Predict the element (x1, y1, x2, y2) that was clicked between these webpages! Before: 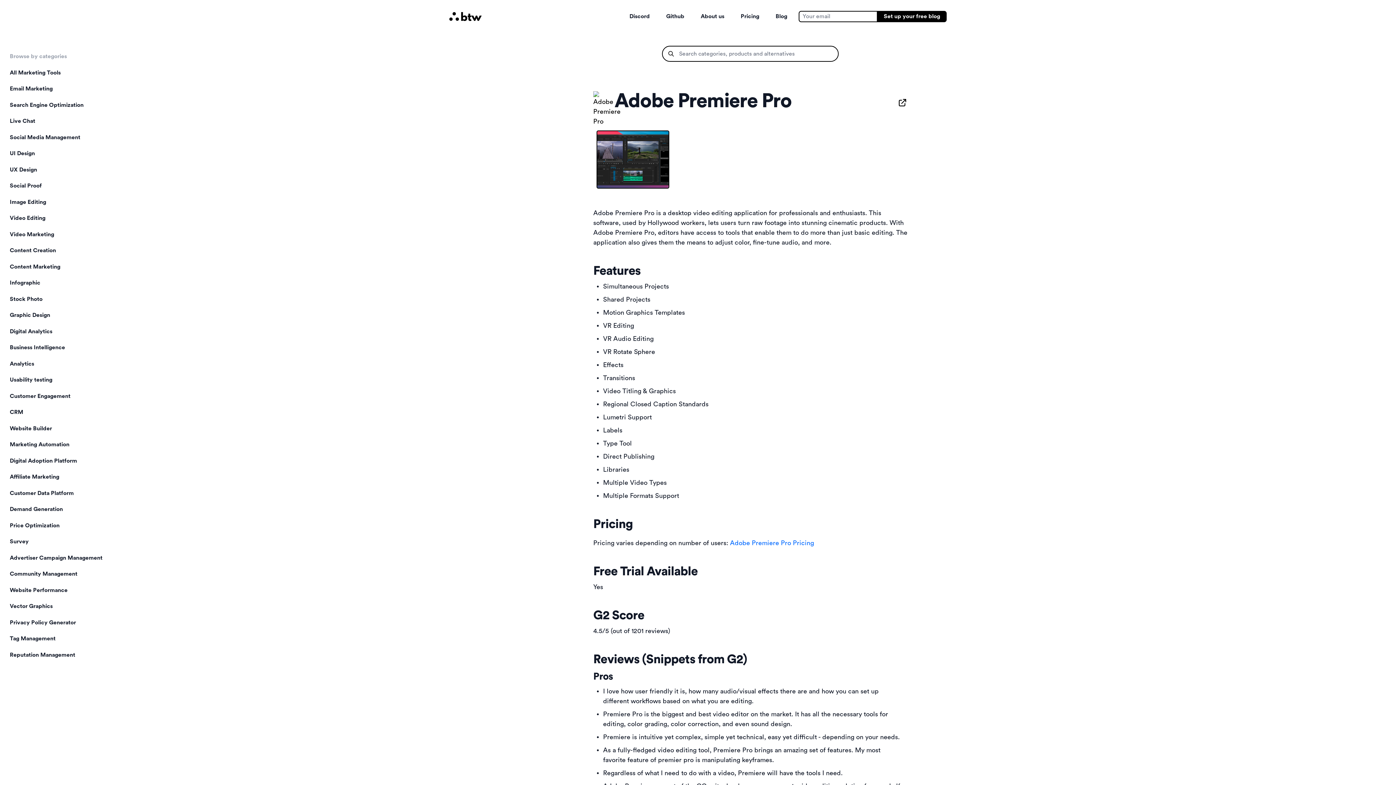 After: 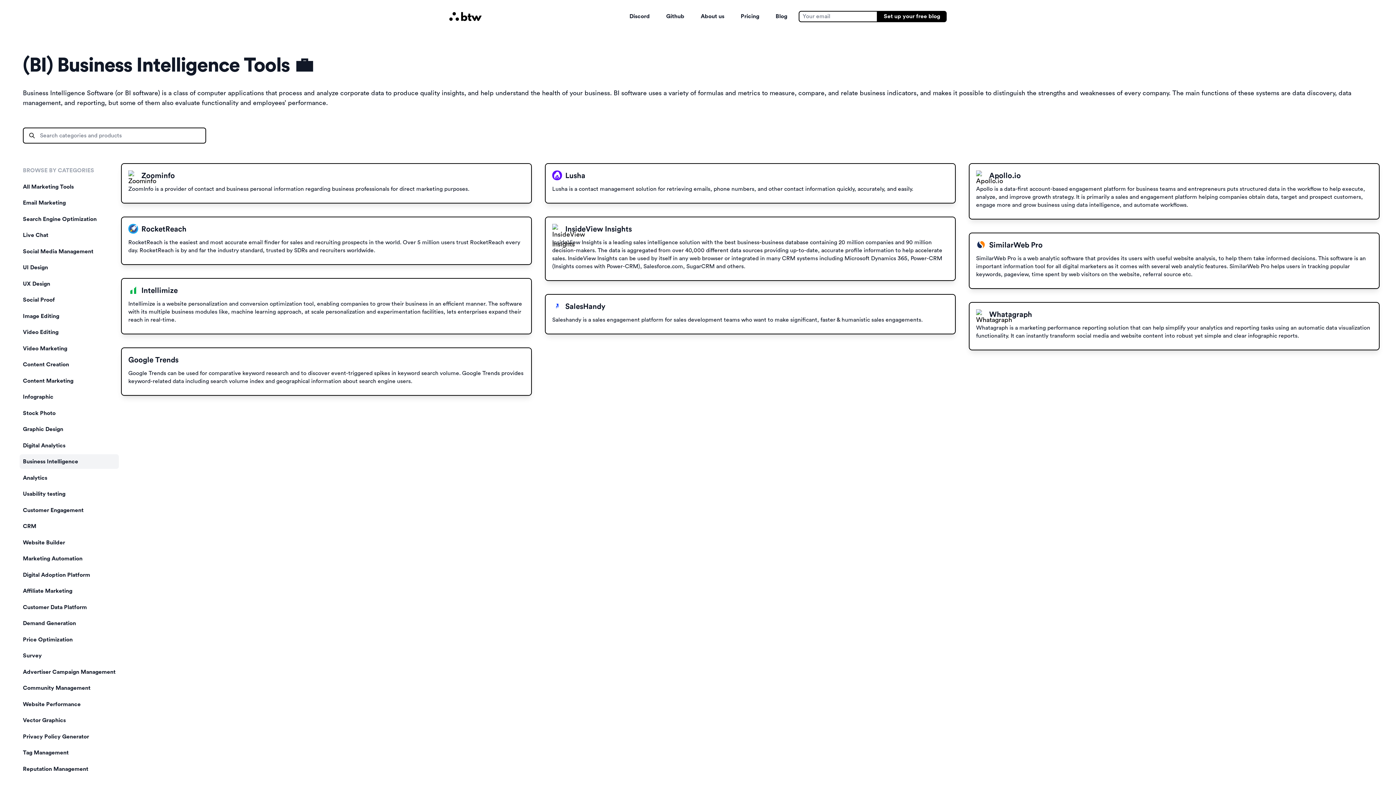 Action: bbox: (6, 340, 105, 354) label: Business Intelligence